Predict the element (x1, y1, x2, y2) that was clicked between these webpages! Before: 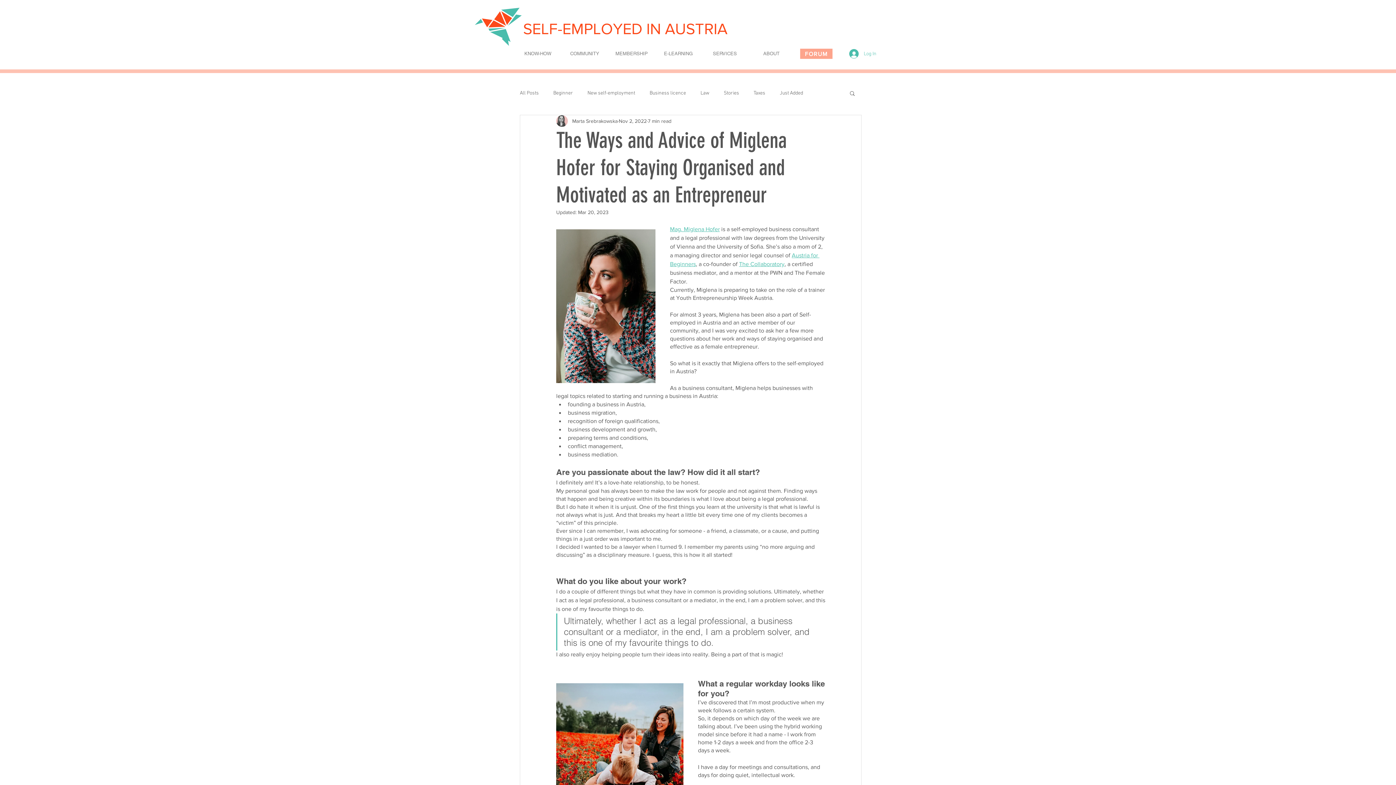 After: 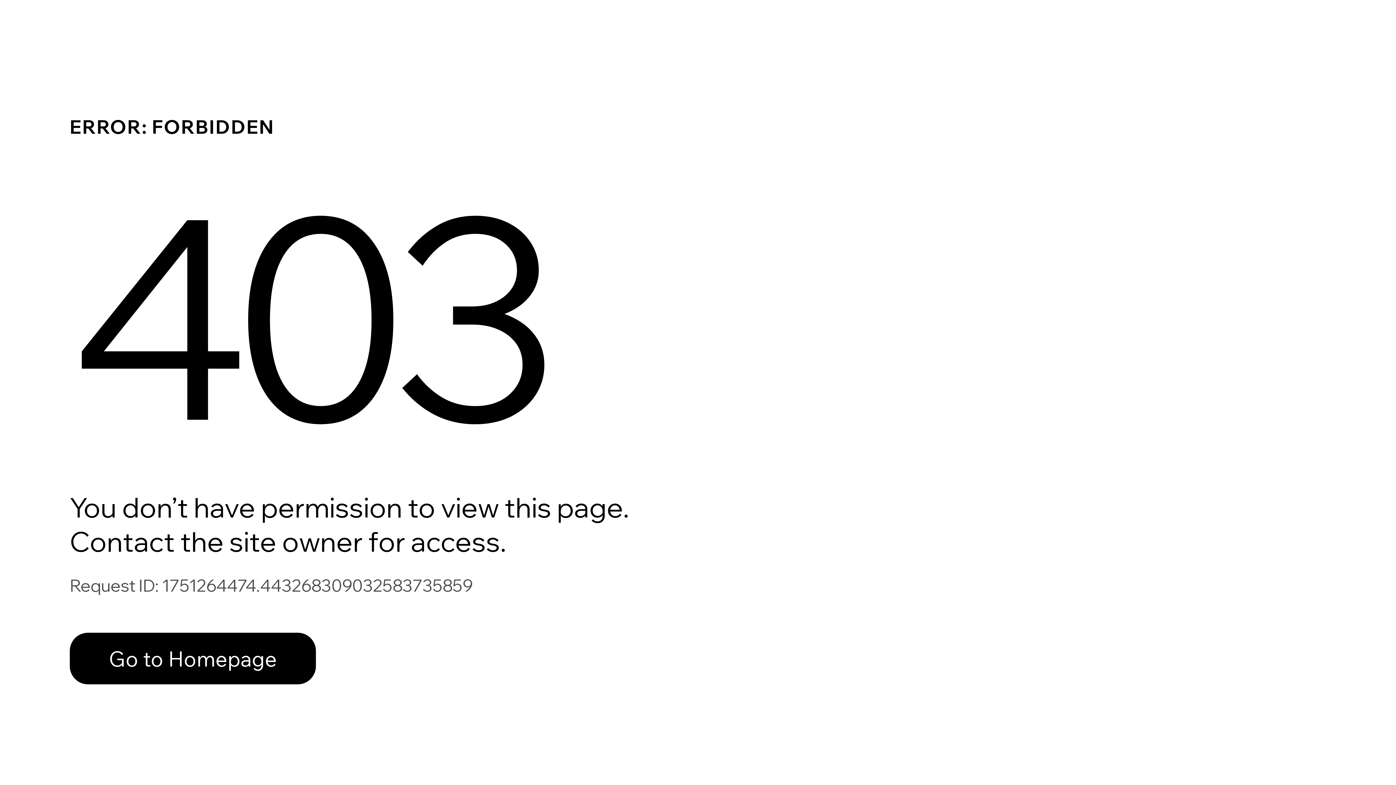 Action: label: Marta Srebrakowska bbox: (572, 117, 617, 124)